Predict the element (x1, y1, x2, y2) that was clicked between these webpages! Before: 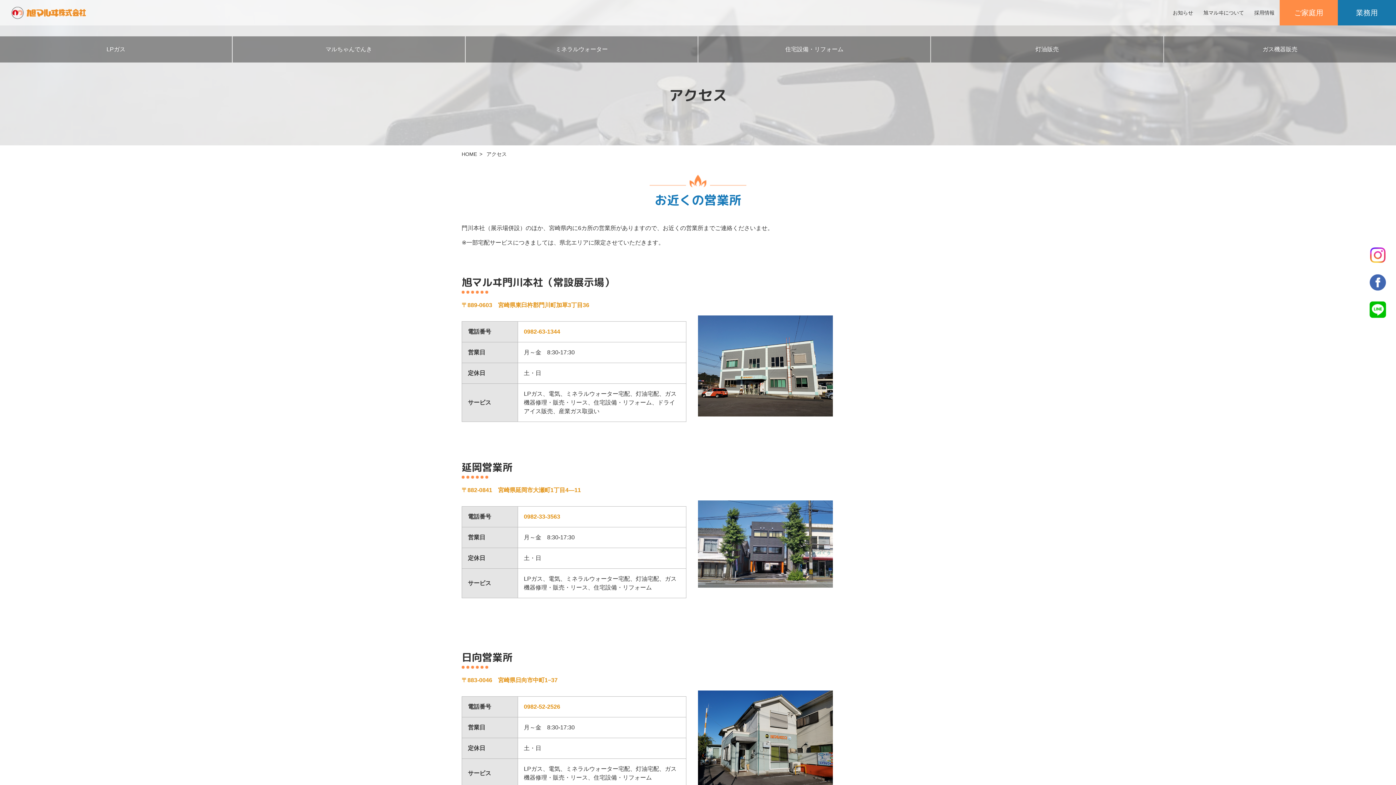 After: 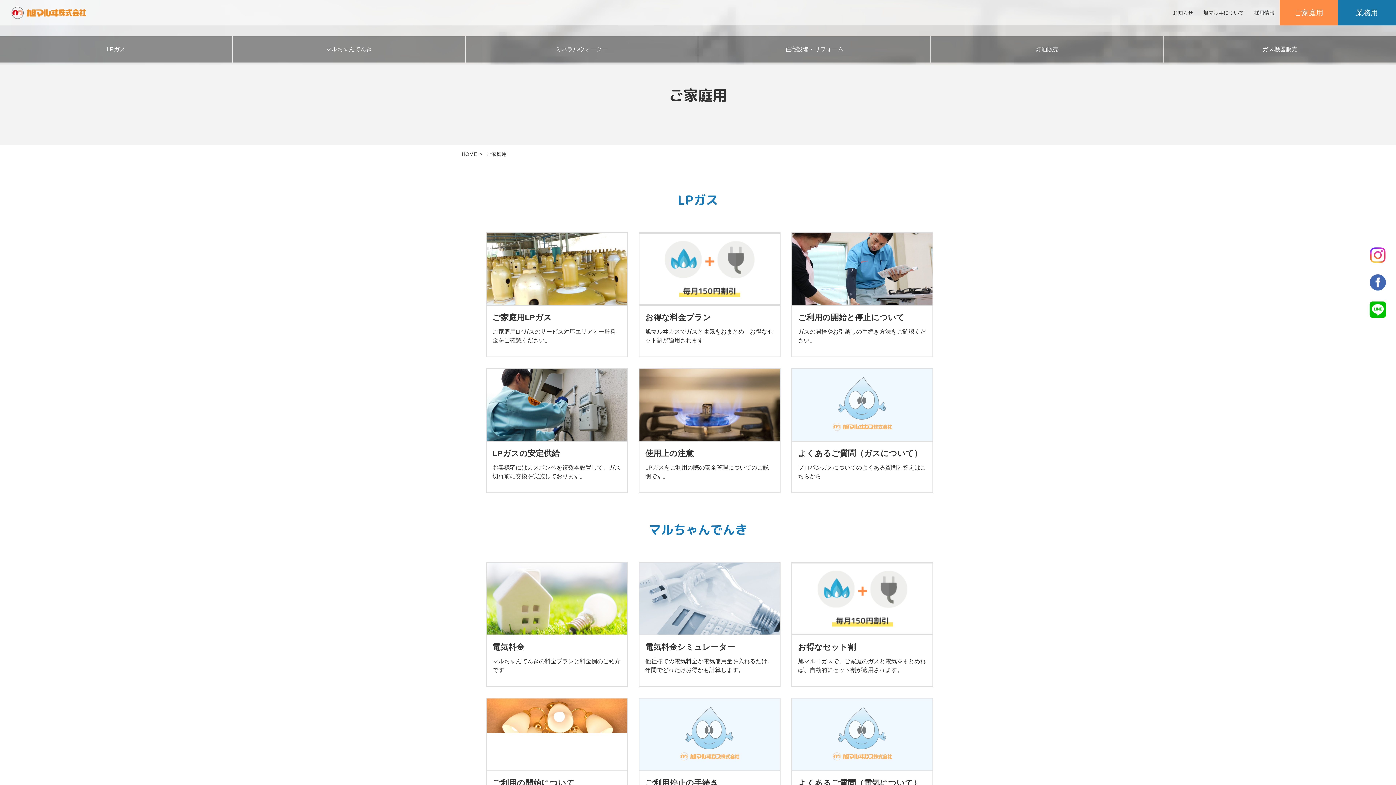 Action: bbox: (1280, 0, 1338, 25) label: ご家庭用